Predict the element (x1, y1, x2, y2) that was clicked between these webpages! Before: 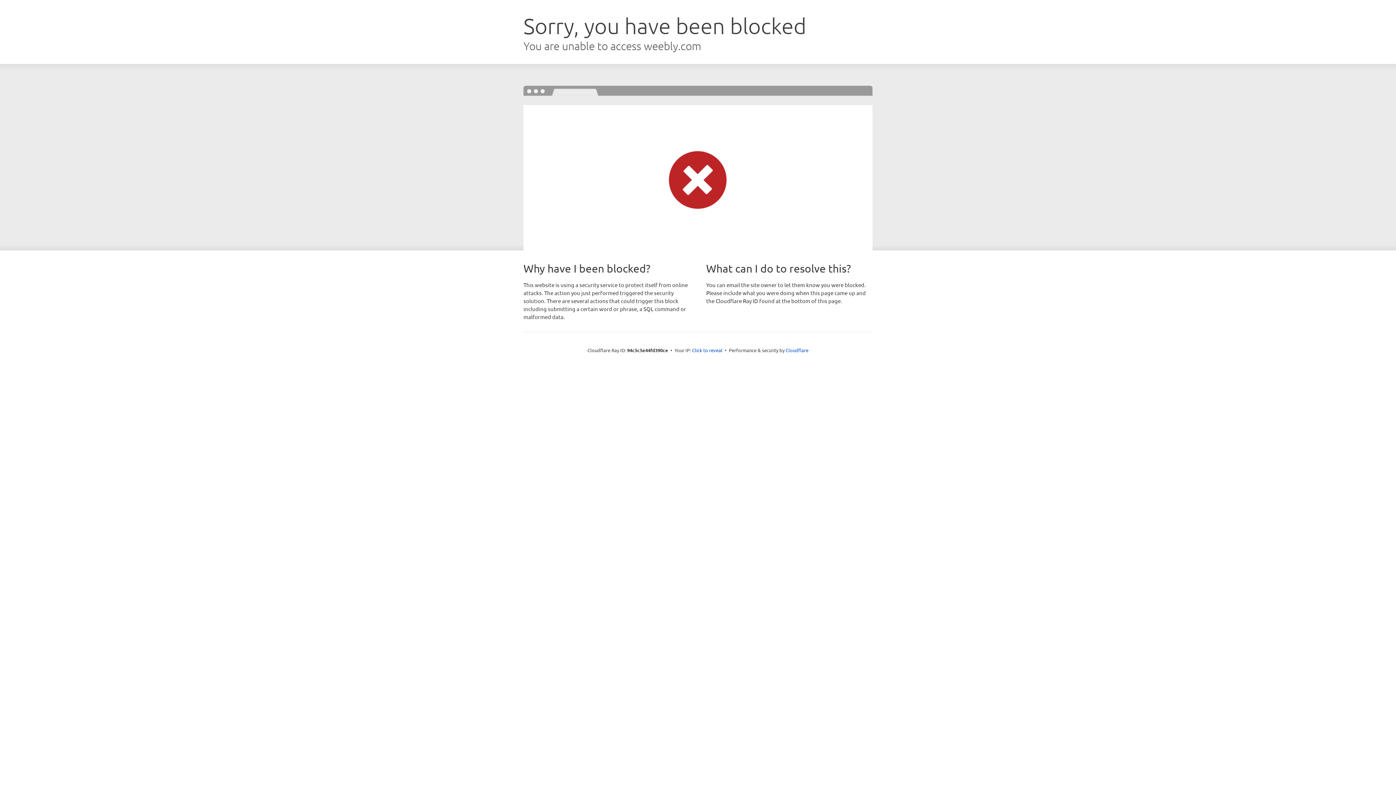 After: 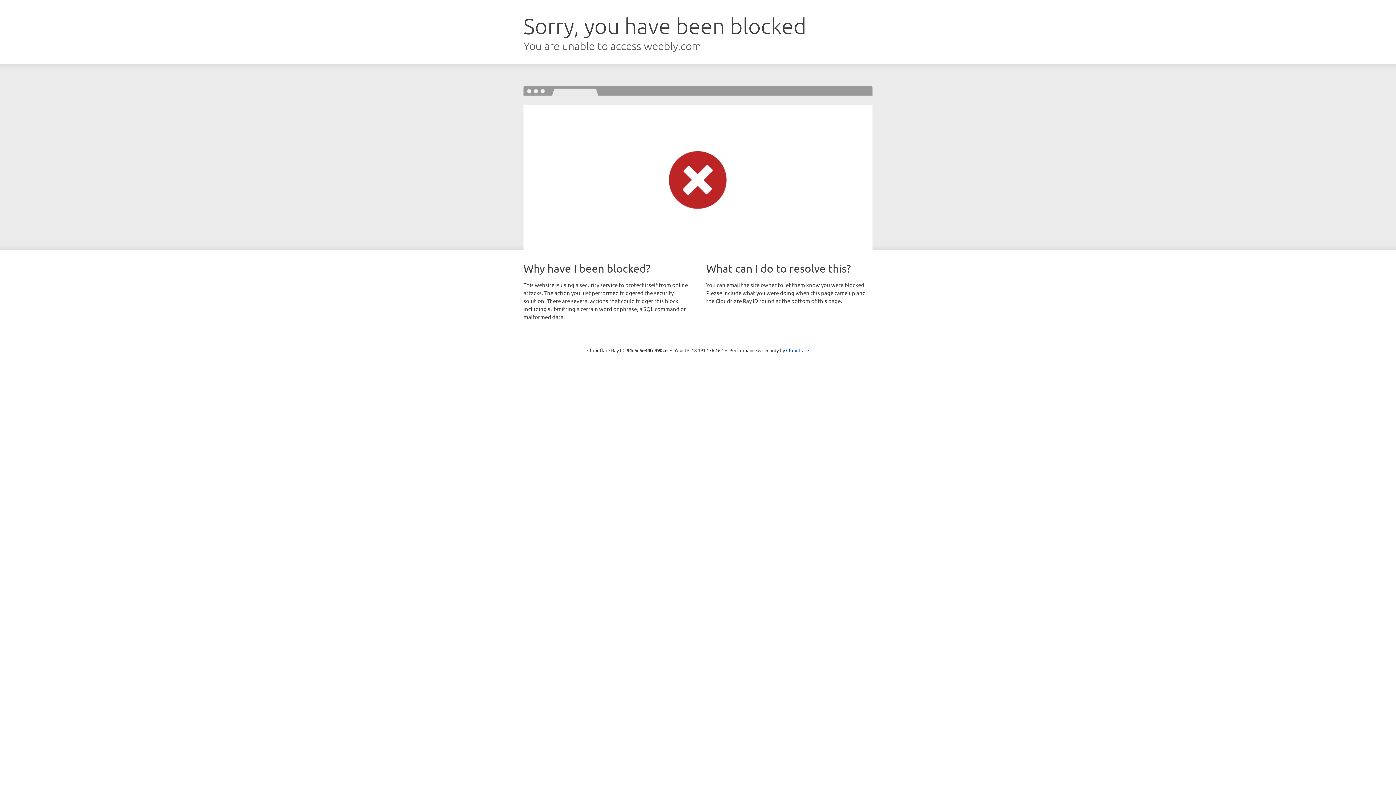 Action: bbox: (692, 346, 722, 353) label: Click to reveal